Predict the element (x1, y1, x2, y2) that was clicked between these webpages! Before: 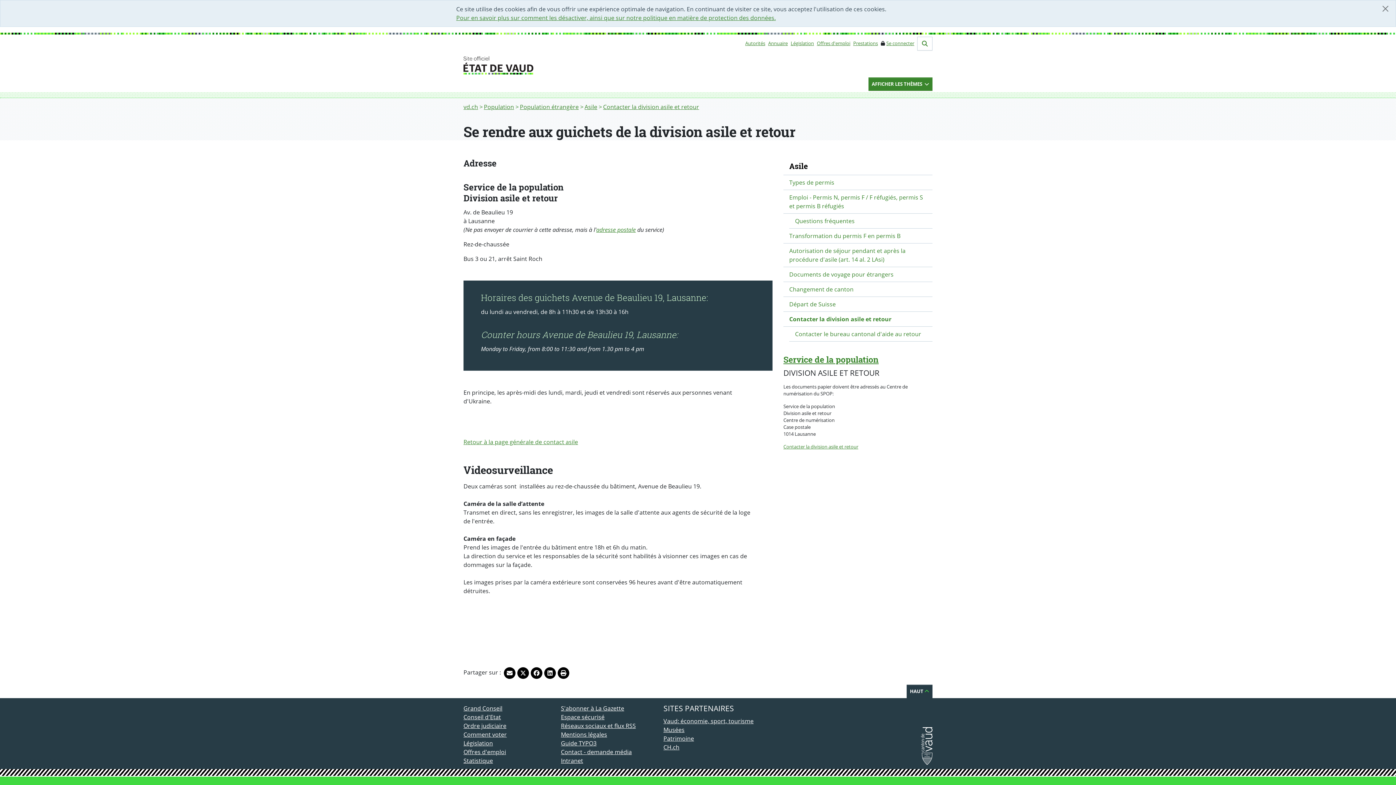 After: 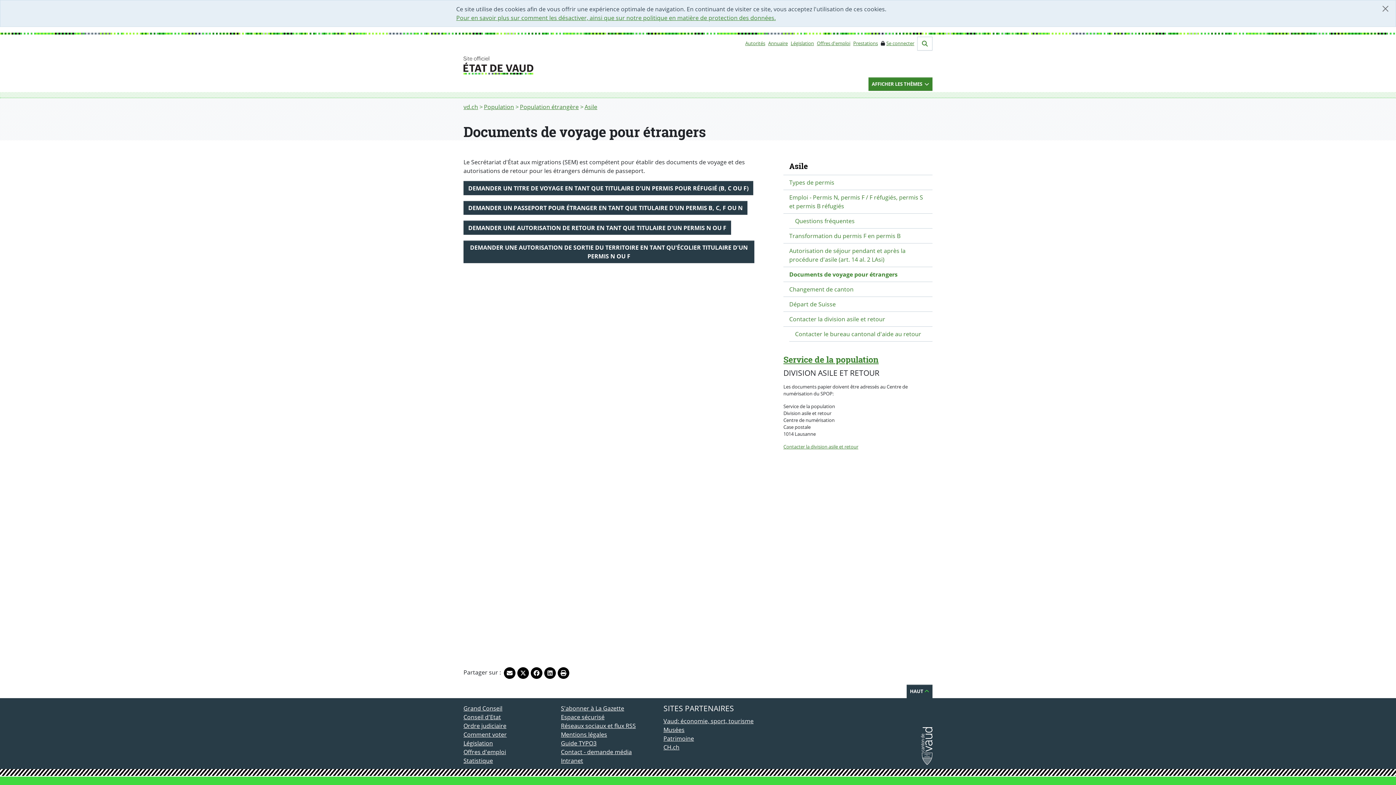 Action: bbox: (783, 267, 932, 282) label: Documents de voyage pour étrangers